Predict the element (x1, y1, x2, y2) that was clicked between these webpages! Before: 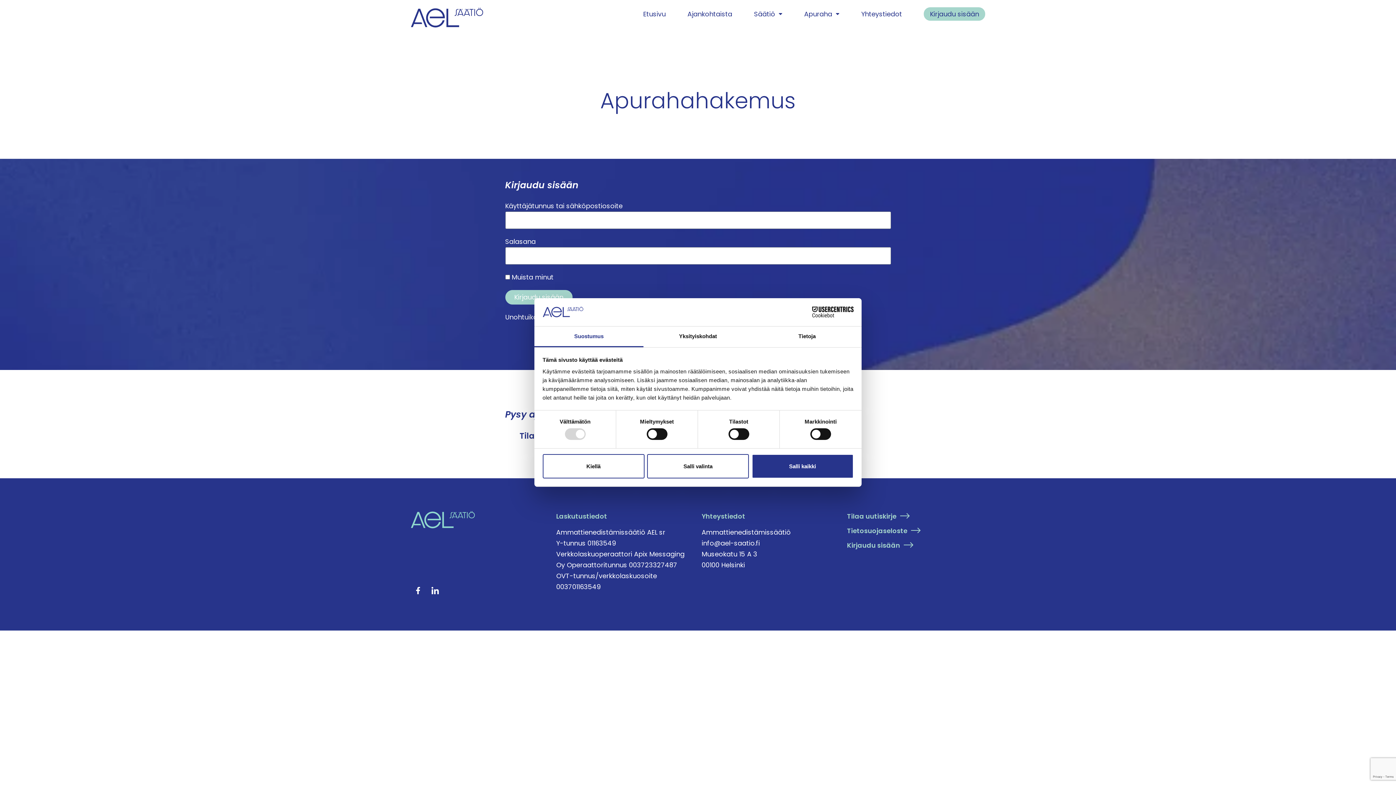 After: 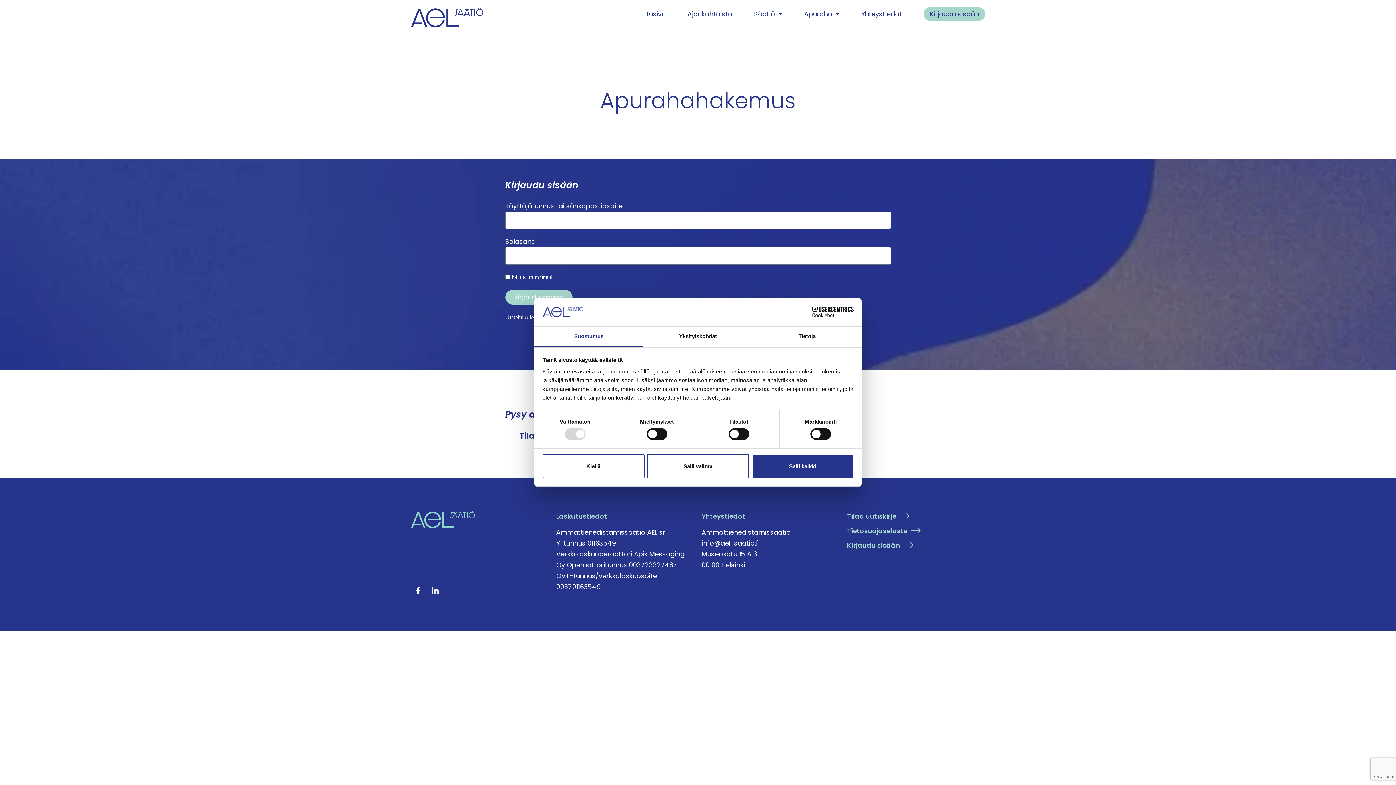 Action: bbox: (428, 583, 442, 598)